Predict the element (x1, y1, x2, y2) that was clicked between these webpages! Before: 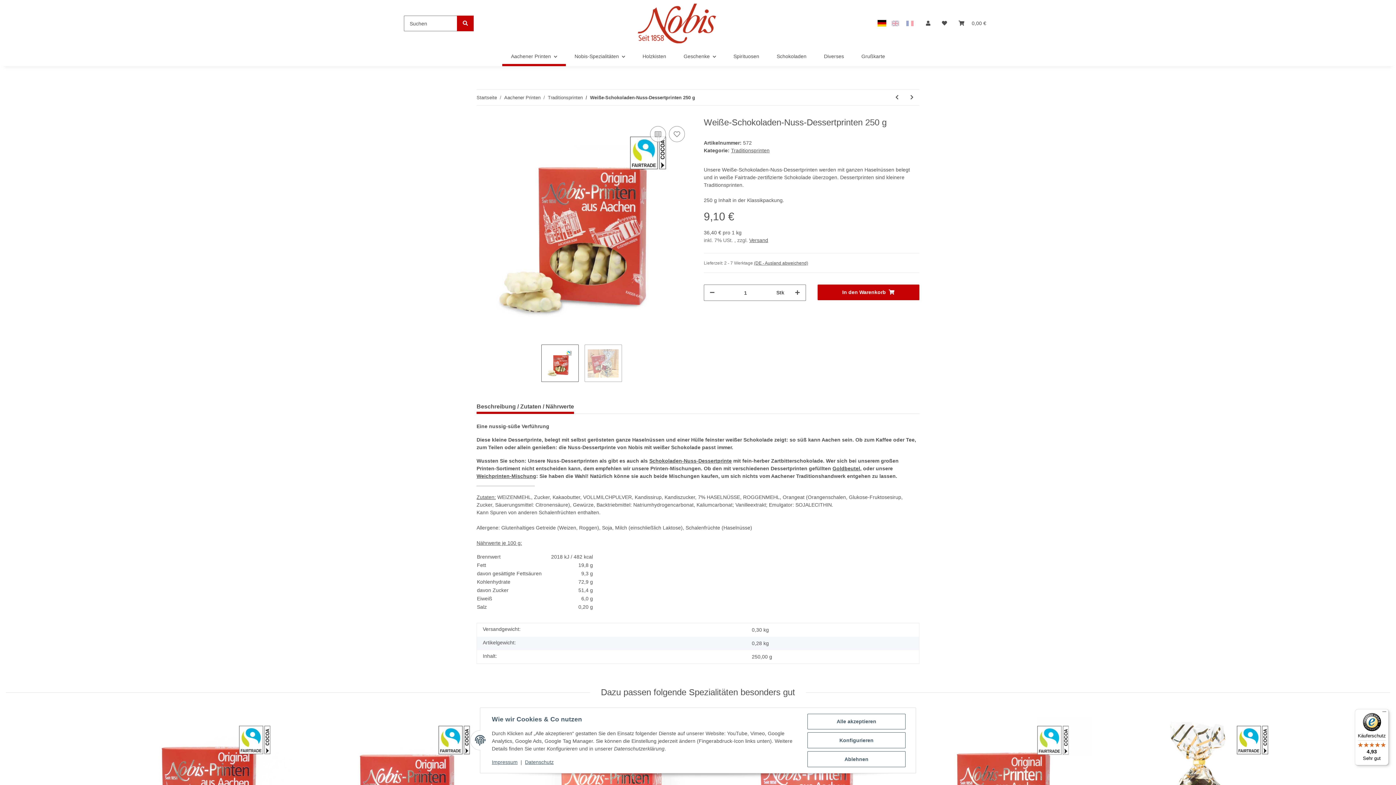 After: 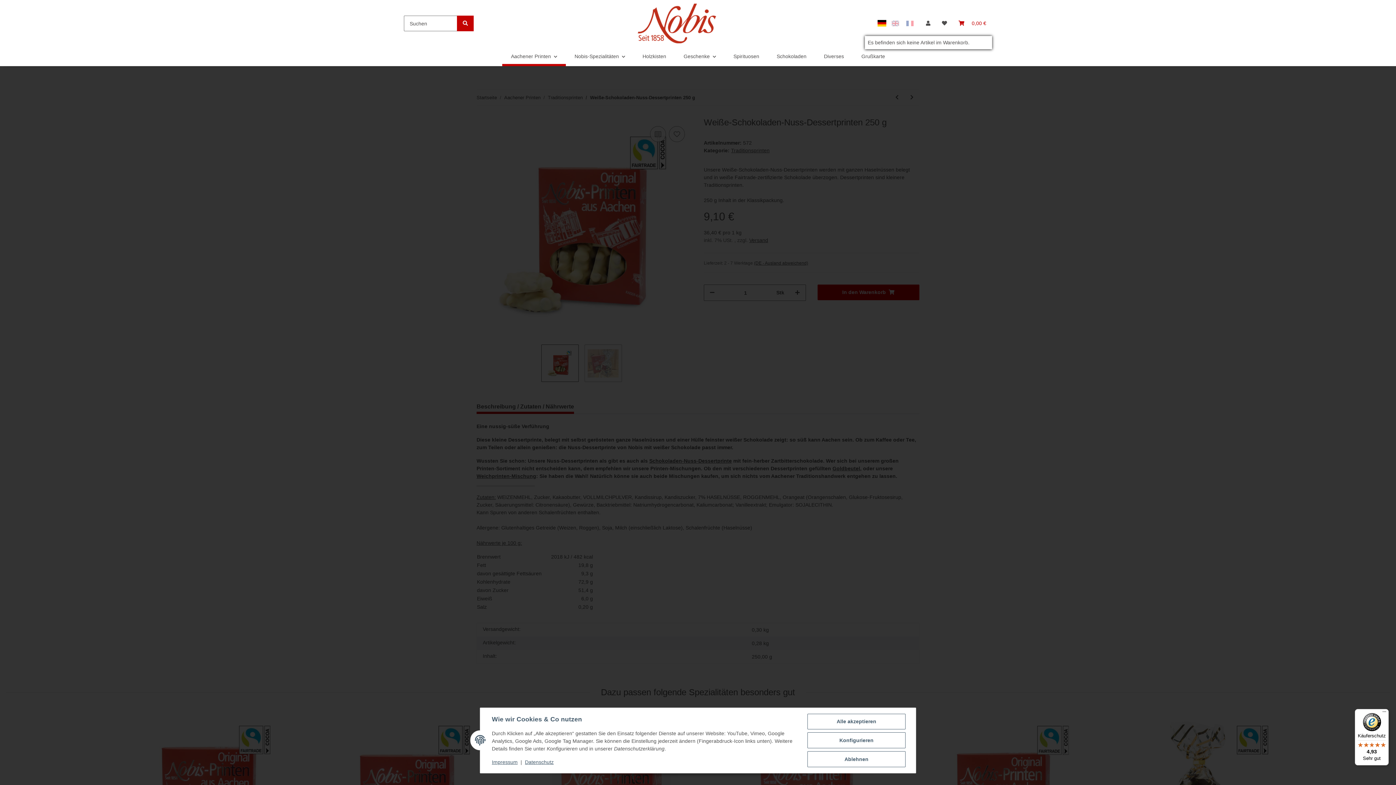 Action: label: Warenkorb bbox: (953, 10, 992, 36)